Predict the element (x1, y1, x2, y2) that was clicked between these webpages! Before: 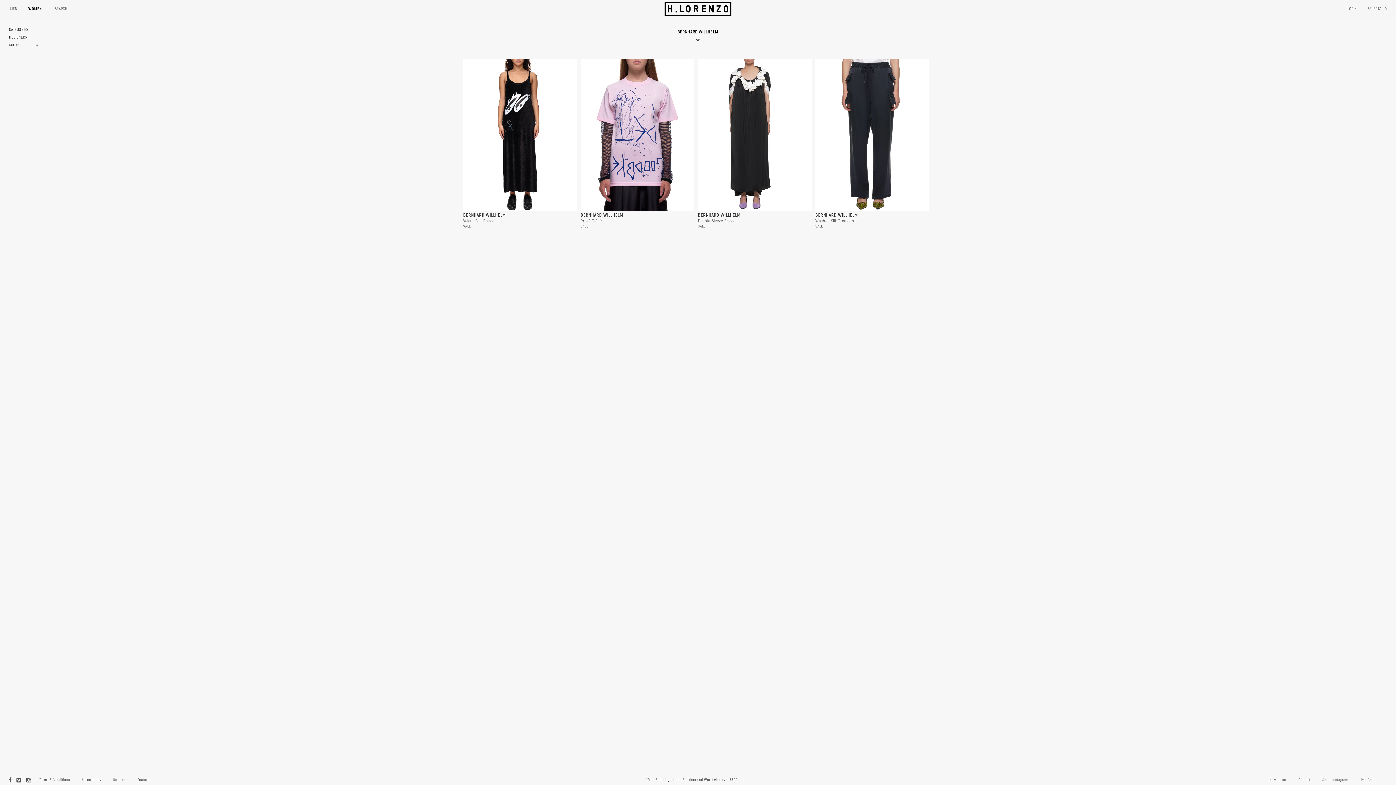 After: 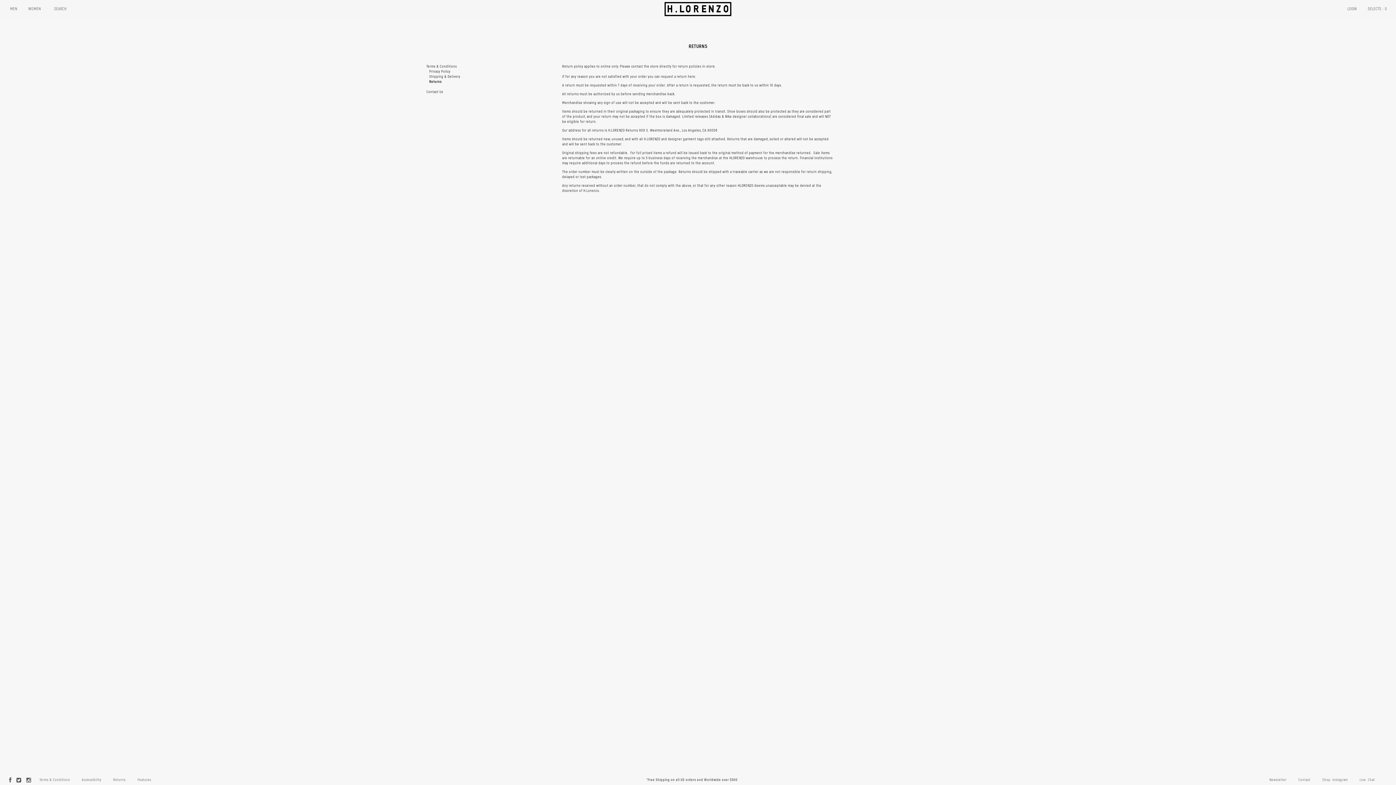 Action: bbox: (107, 776, 131, 784) label: Returns